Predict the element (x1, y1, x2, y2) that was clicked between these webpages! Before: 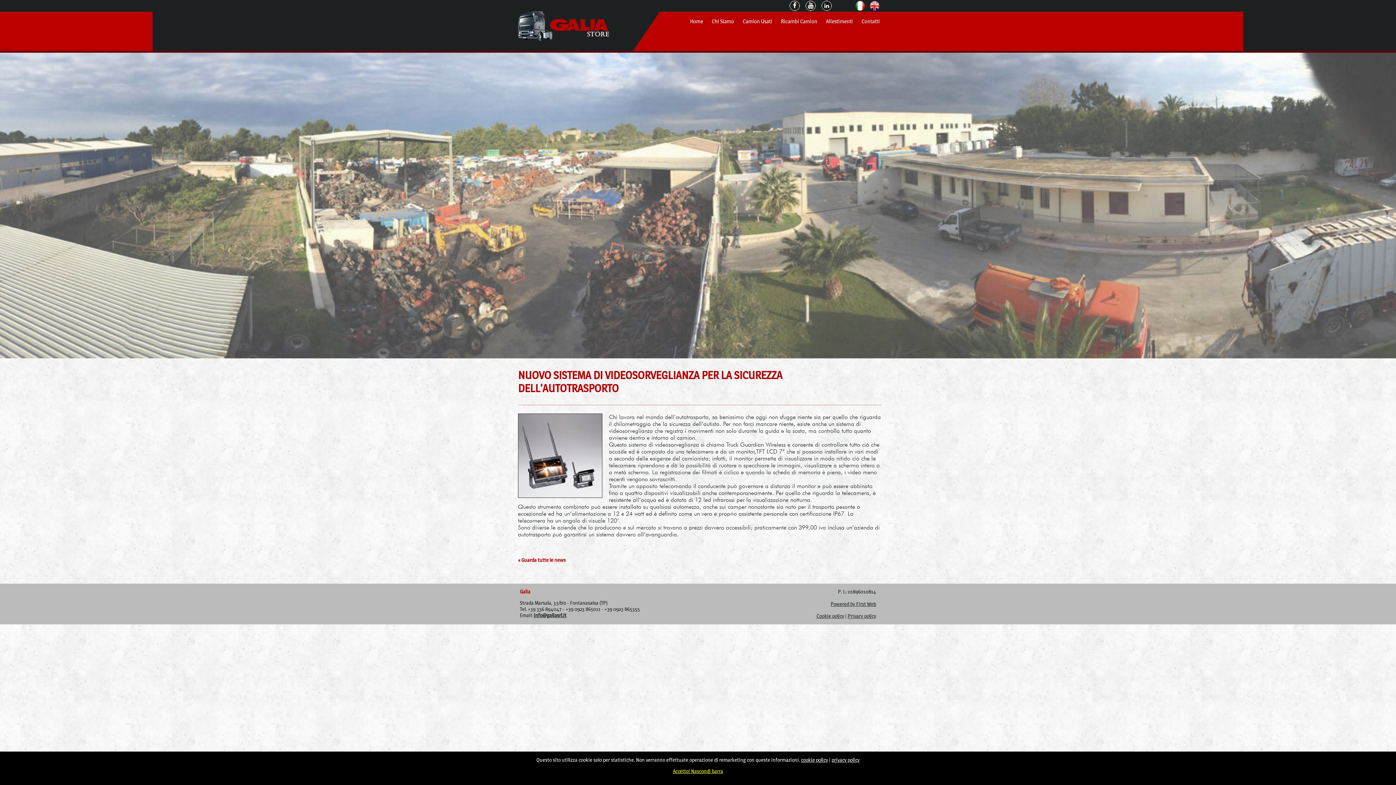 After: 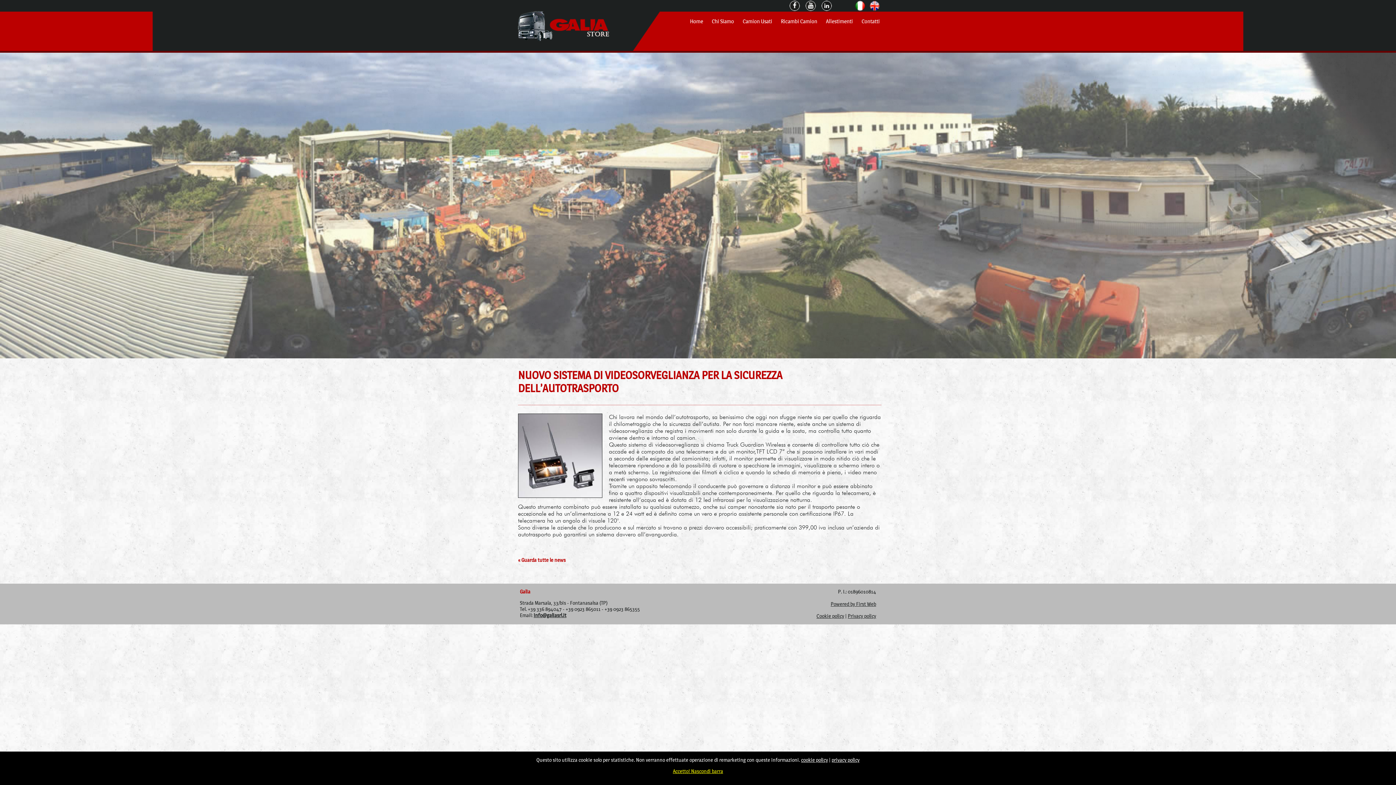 Action: bbox: (831, 757, 859, 763) label: privacy policy